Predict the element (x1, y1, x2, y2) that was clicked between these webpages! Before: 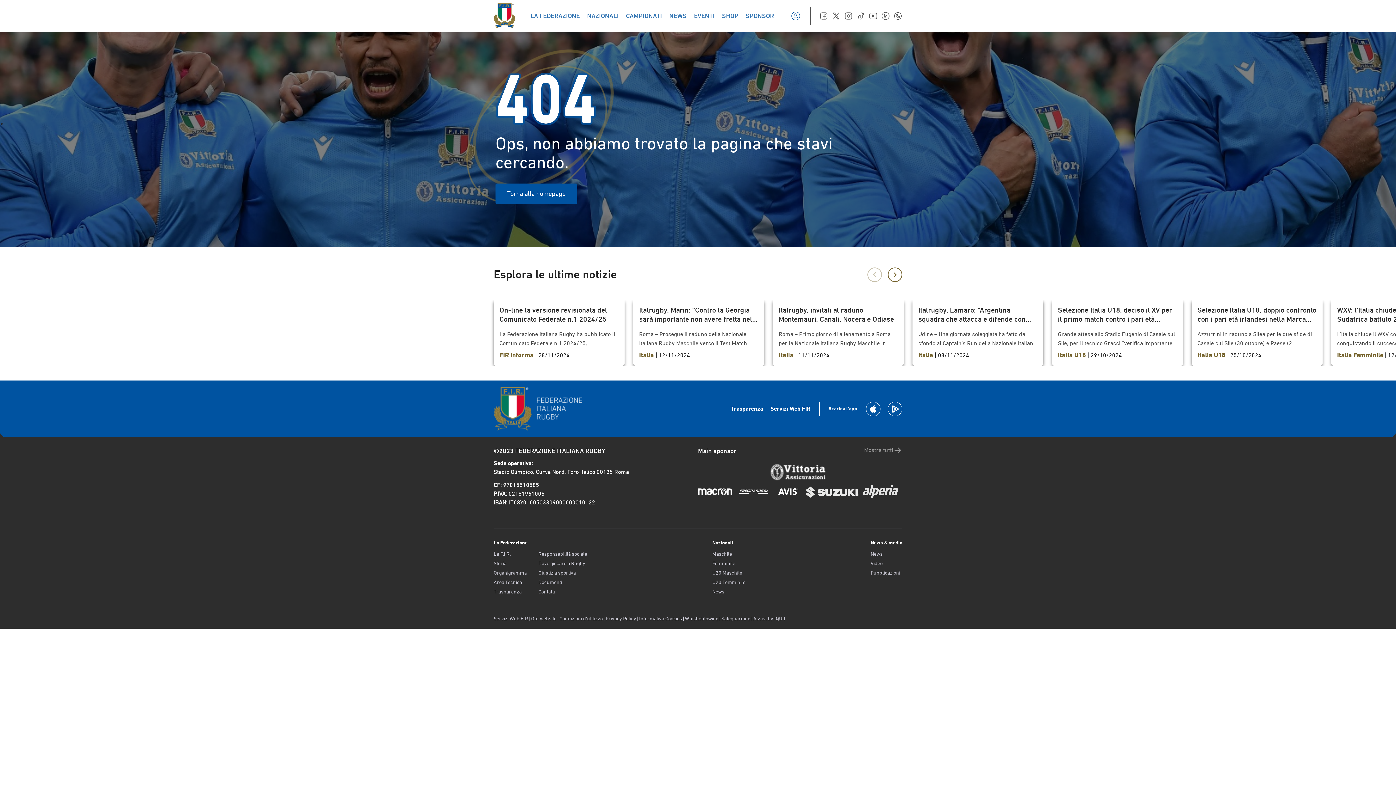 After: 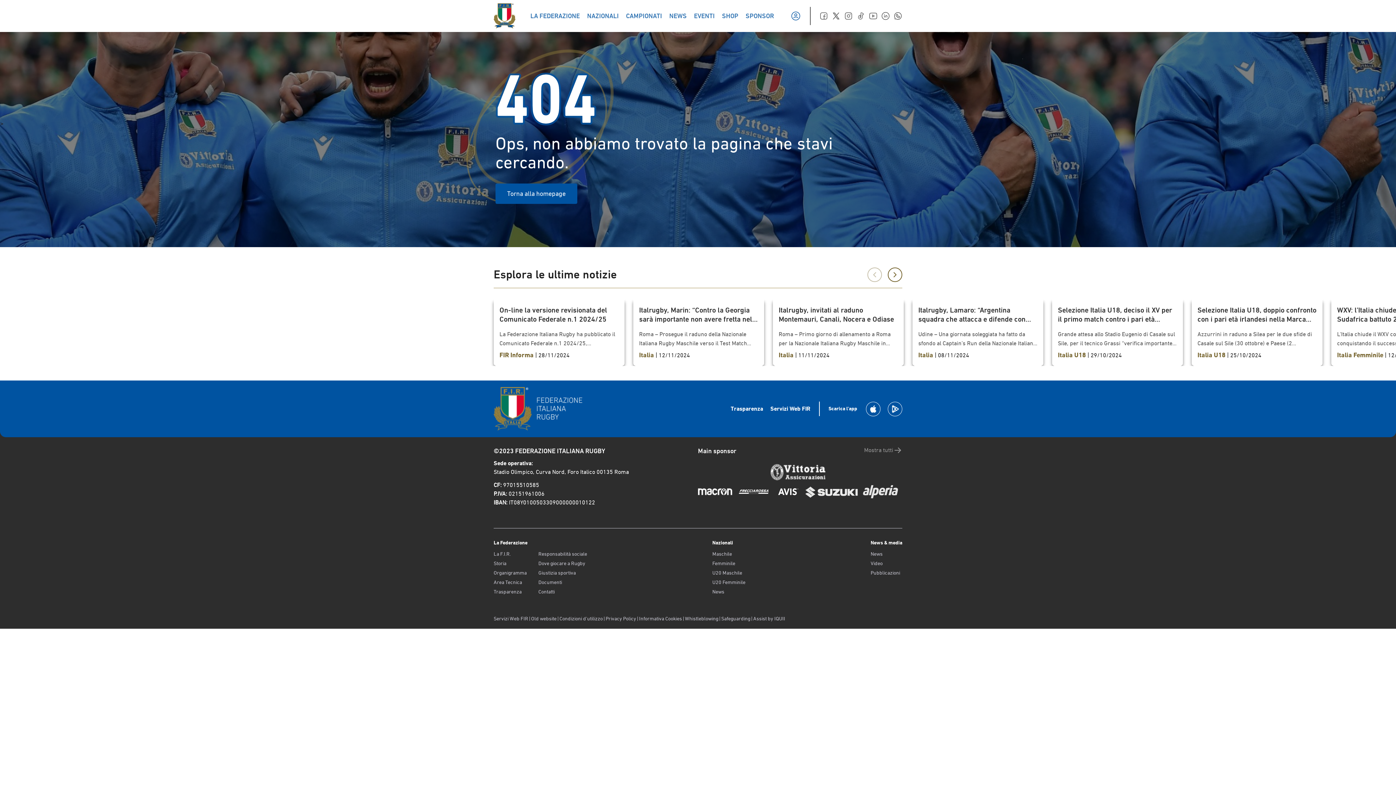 Action: bbox: (819, 11, 828, 20)